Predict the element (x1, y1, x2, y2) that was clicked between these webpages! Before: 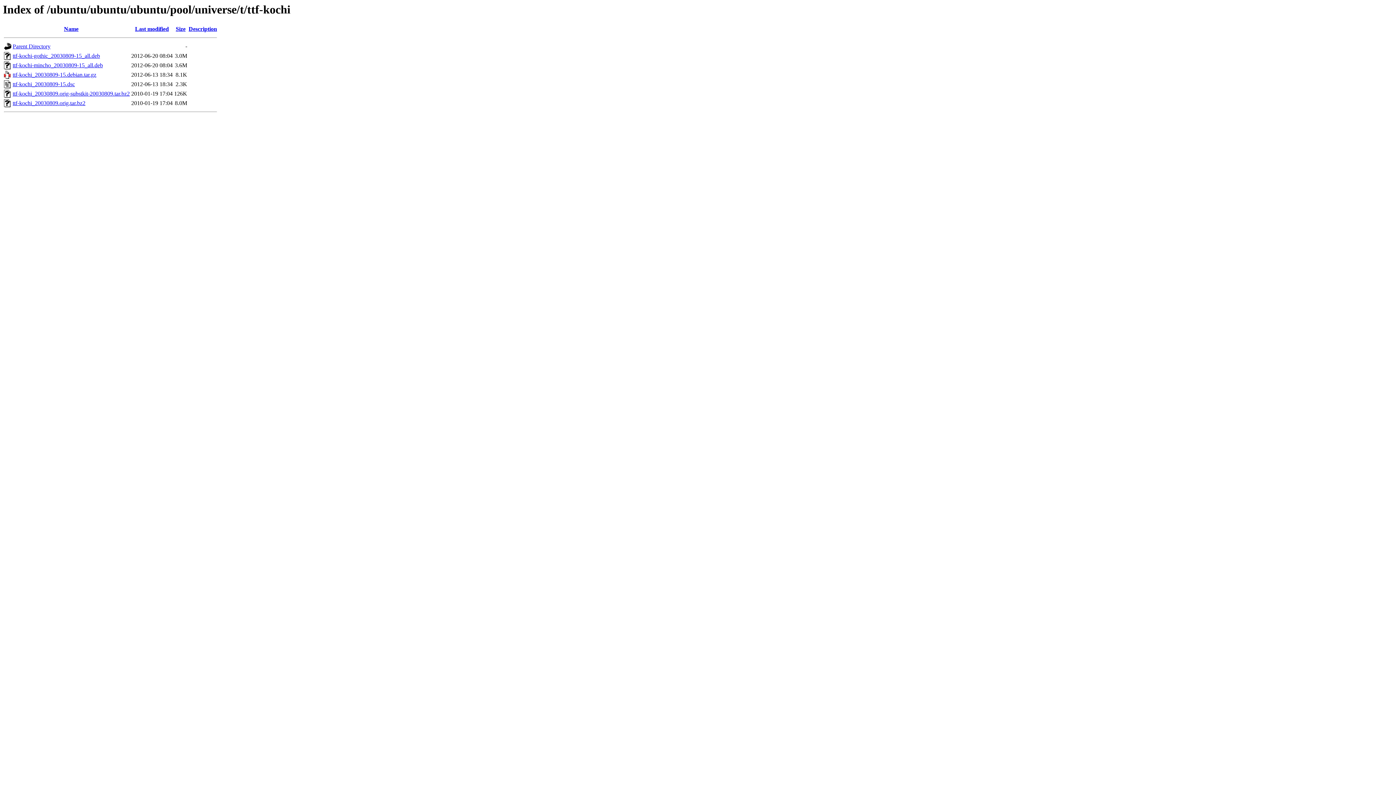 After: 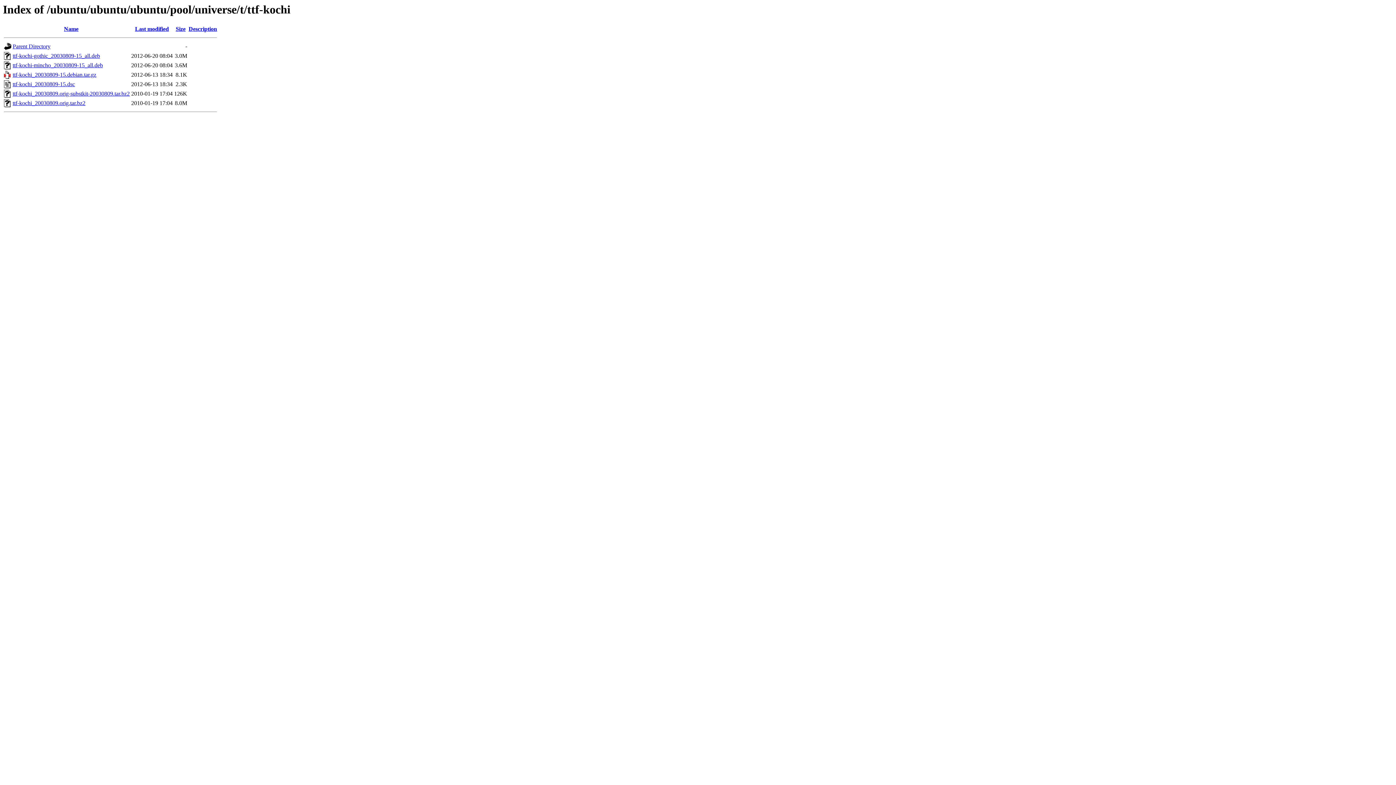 Action: bbox: (12, 90, 129, 96) label: ttf-kochi_20030809.orig-substkit-20030809.tar.bz2